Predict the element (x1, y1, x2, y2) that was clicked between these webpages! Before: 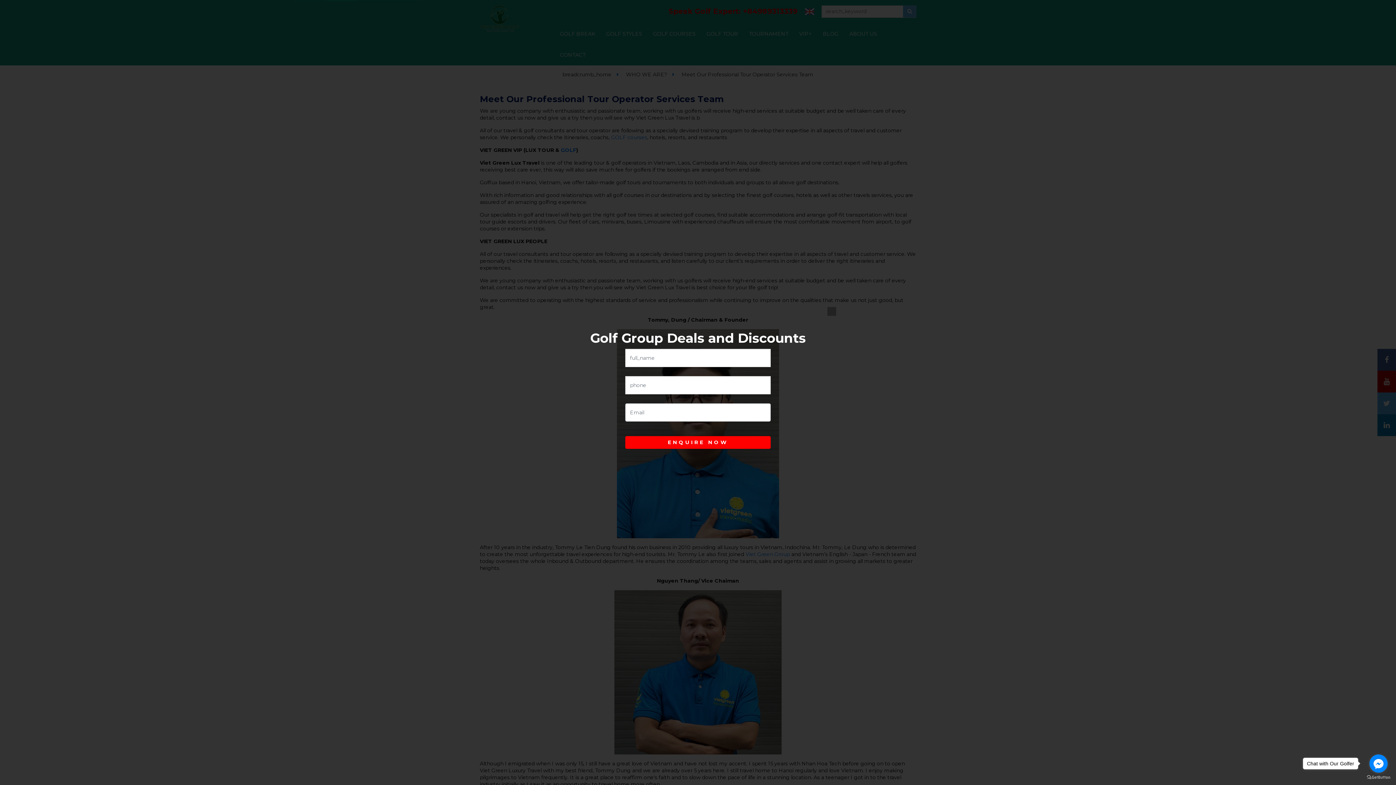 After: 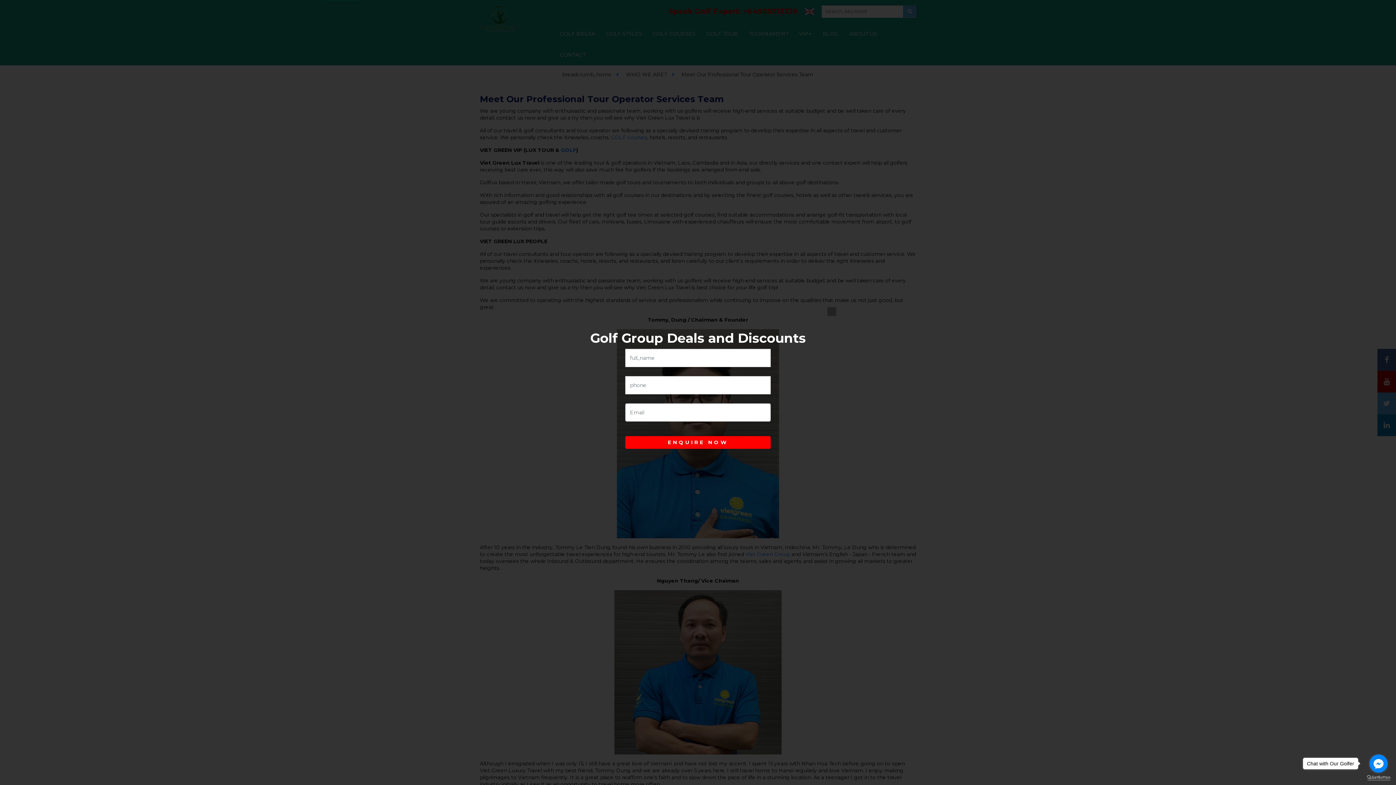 Action: label: Go to GetButton.io website bbox: (1367, 775, 1390, 780)